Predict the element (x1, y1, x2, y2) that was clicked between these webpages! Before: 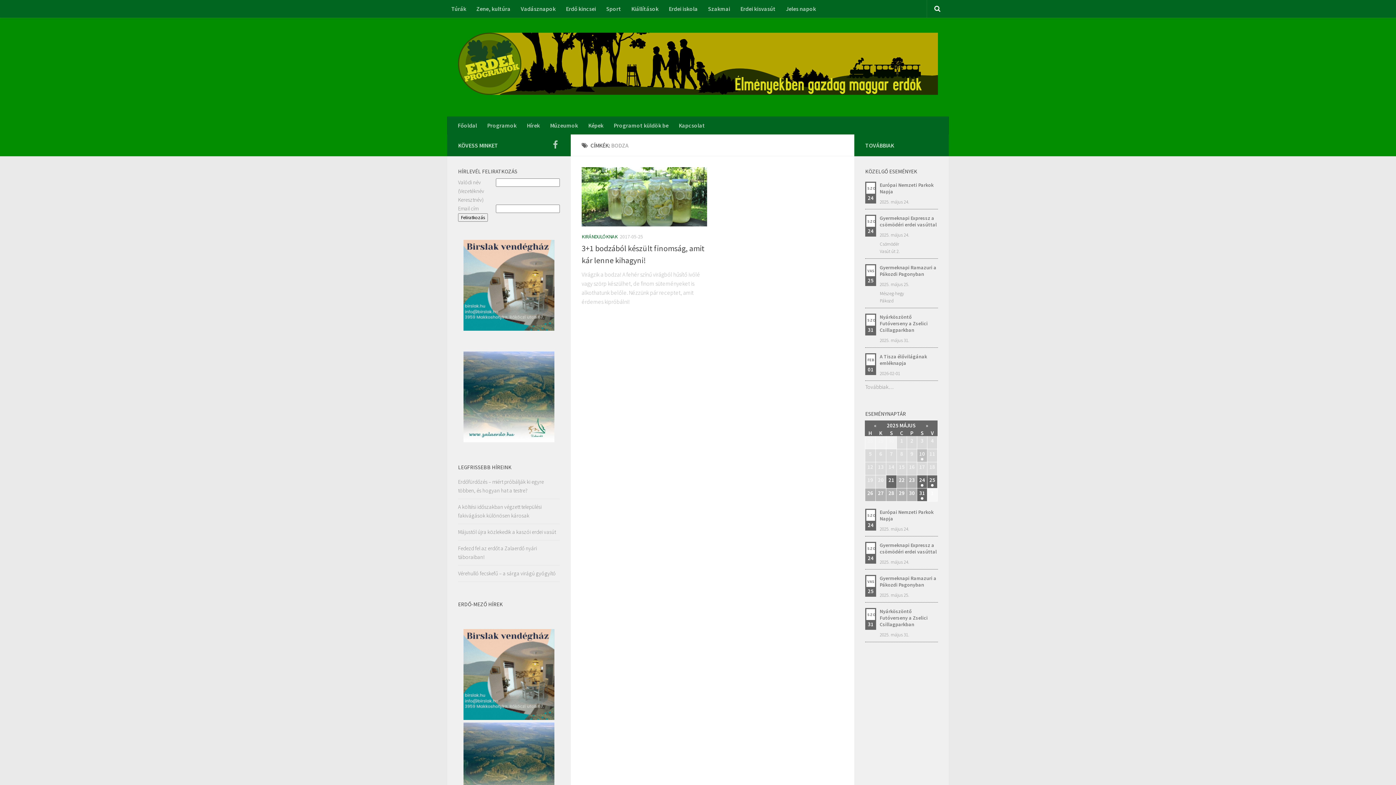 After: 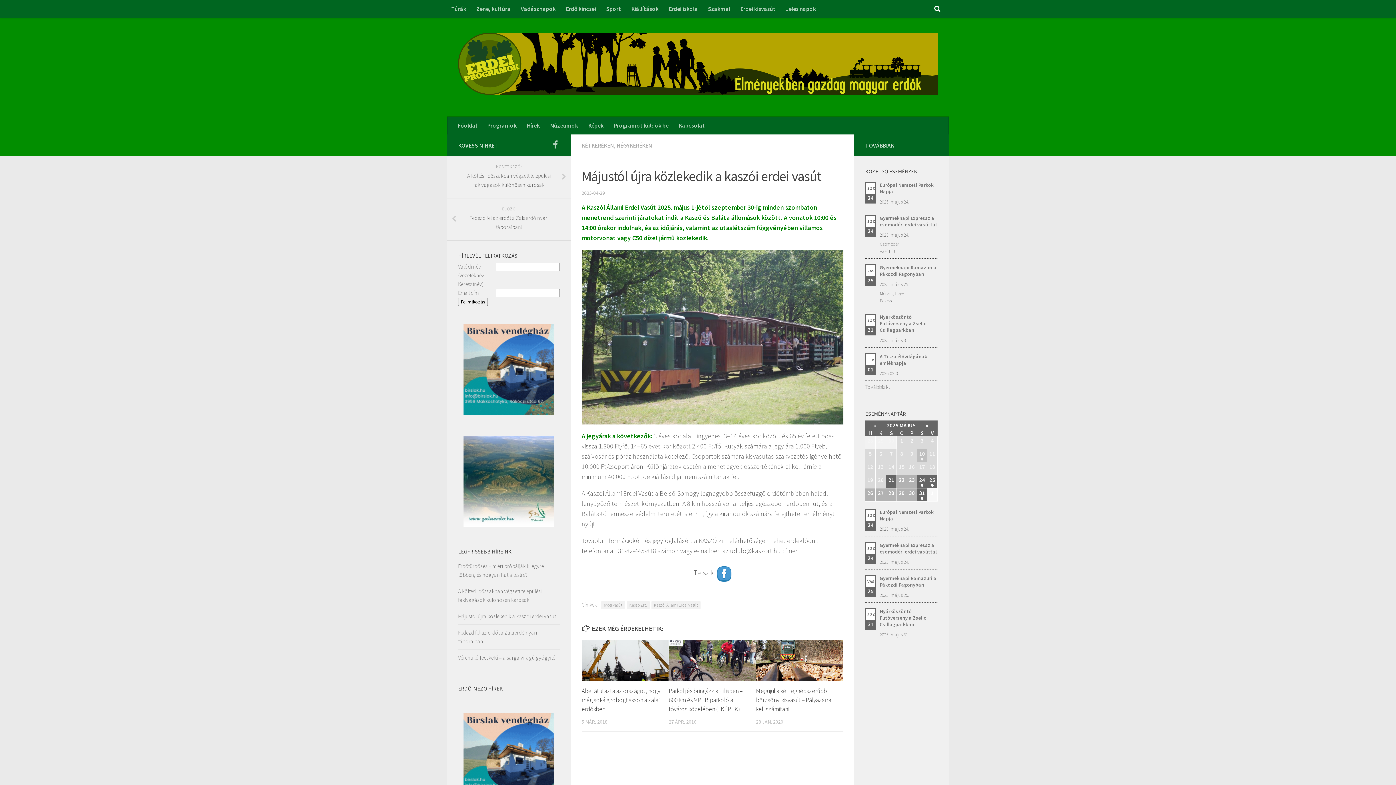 Action: label: Májustól újra közlekedik a kaszói erdei vasút bbox: (458, 528, 556, 535)